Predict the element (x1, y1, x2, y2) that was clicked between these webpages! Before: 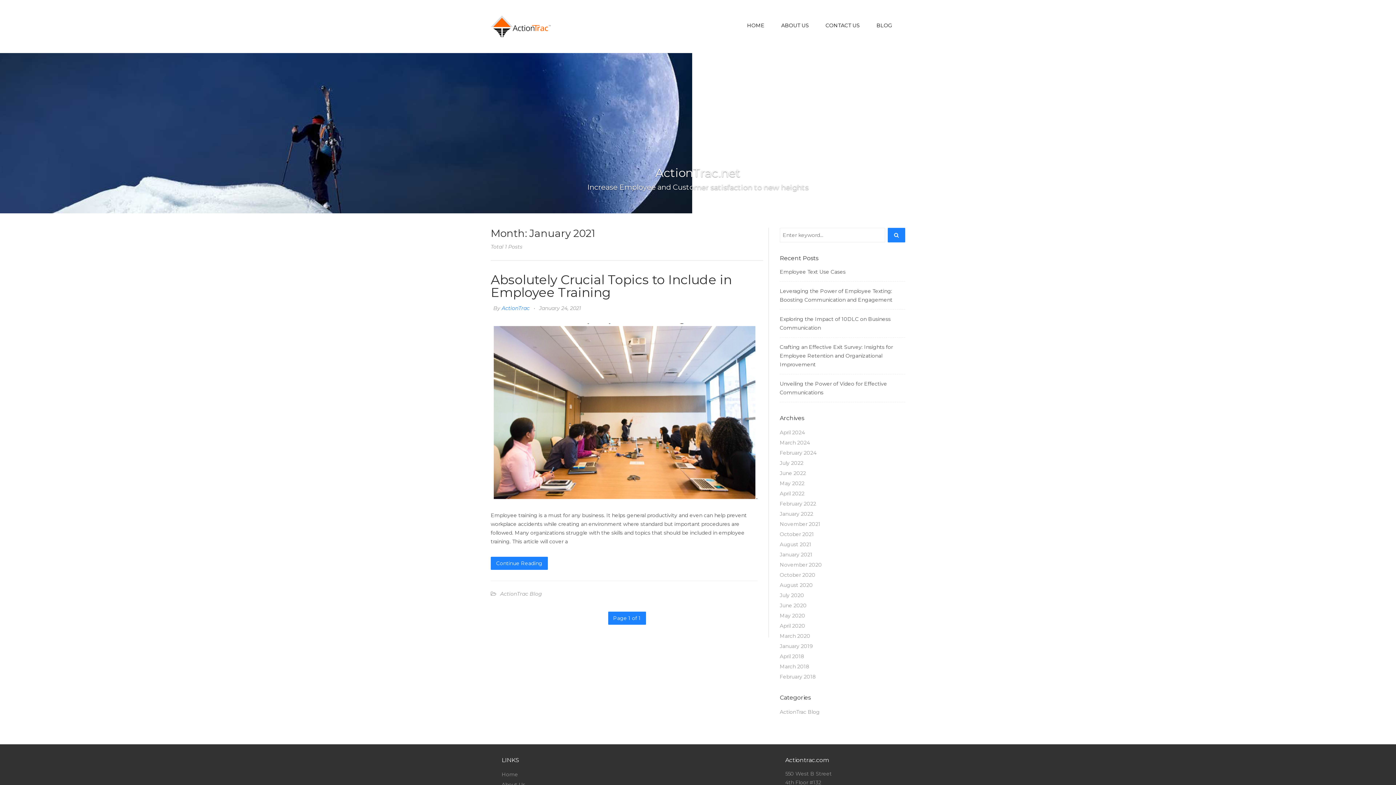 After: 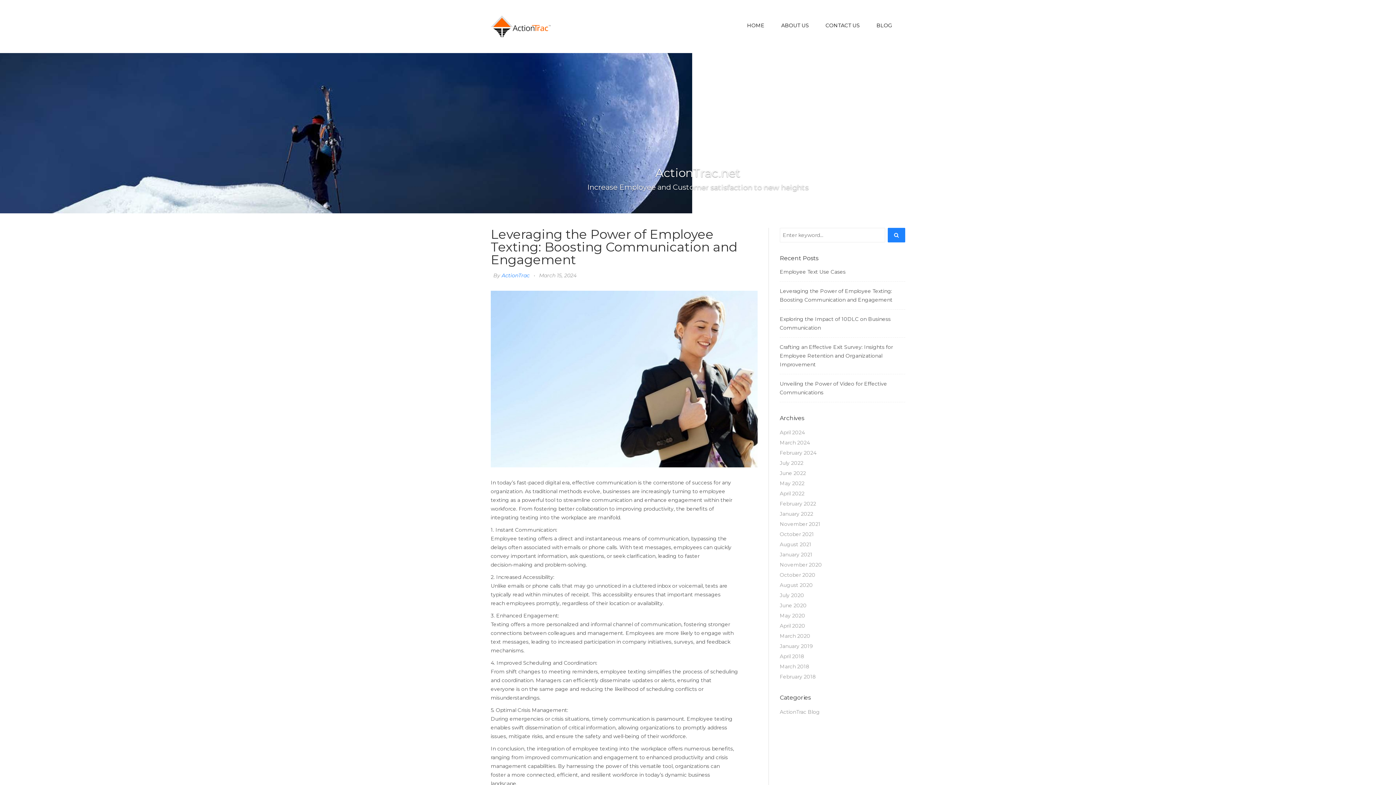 Action: label: Leveraging the Power of Employee Texting: Boosting Communication and Engagement bbox: (780, 286, 905, 304)